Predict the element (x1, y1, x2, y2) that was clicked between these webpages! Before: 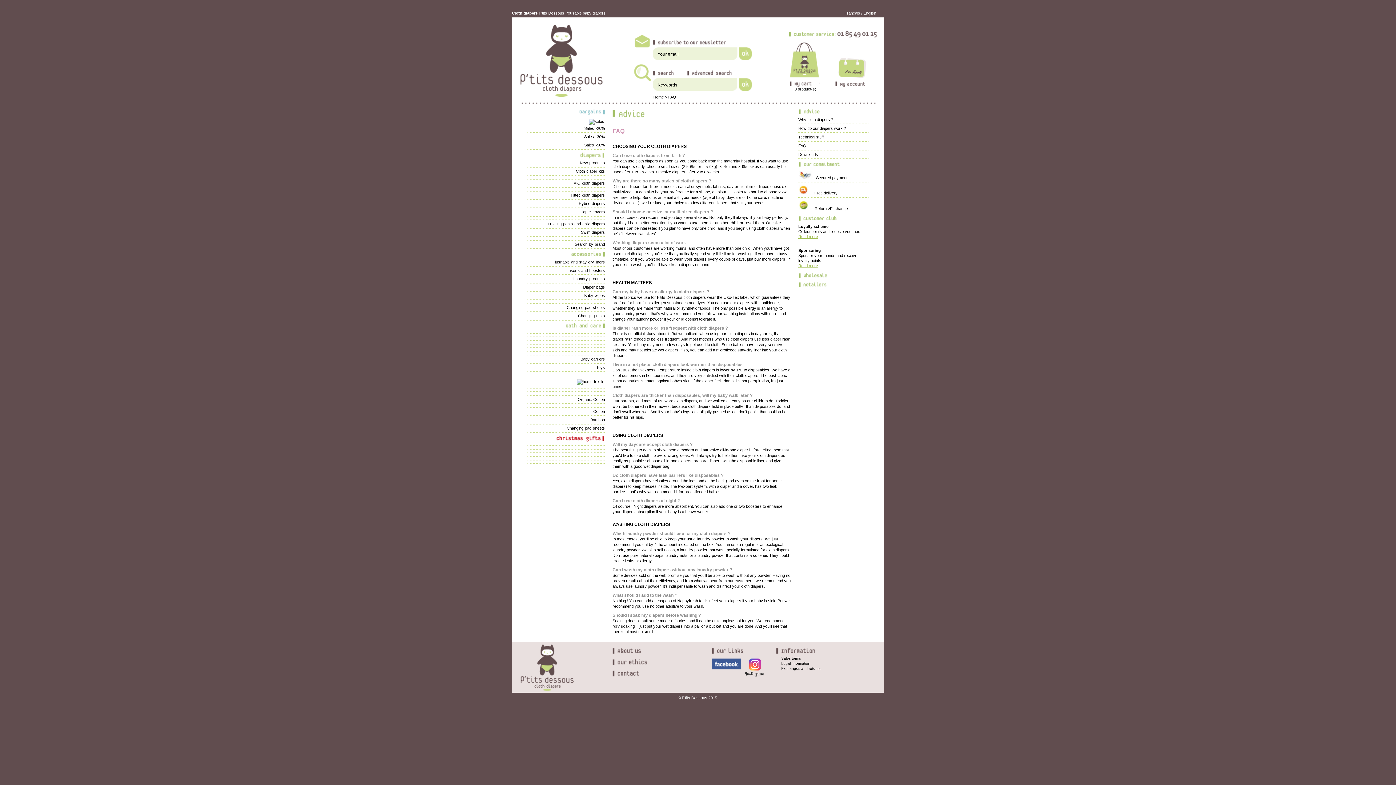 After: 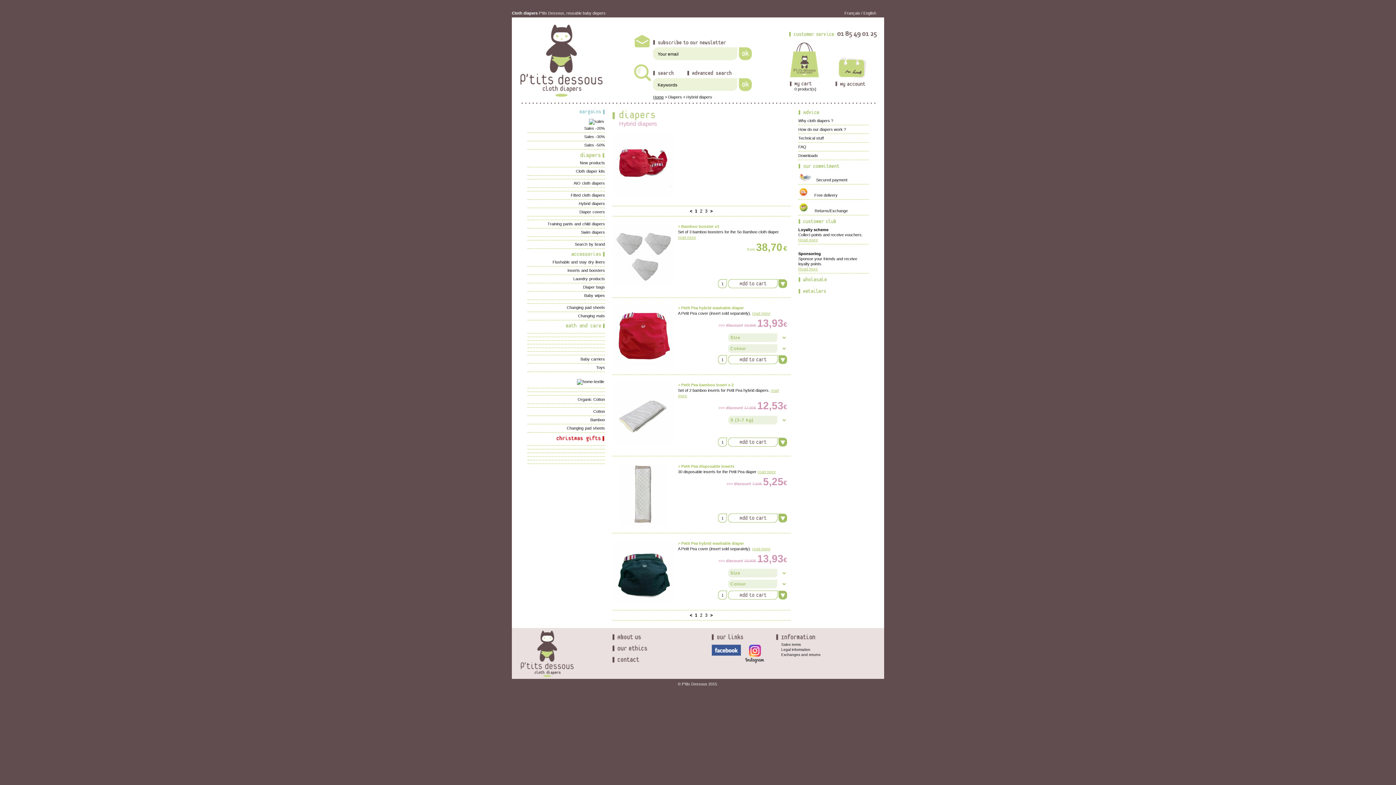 Action: label: Hybrid diapers bbox: (578, 201, 605, 205)